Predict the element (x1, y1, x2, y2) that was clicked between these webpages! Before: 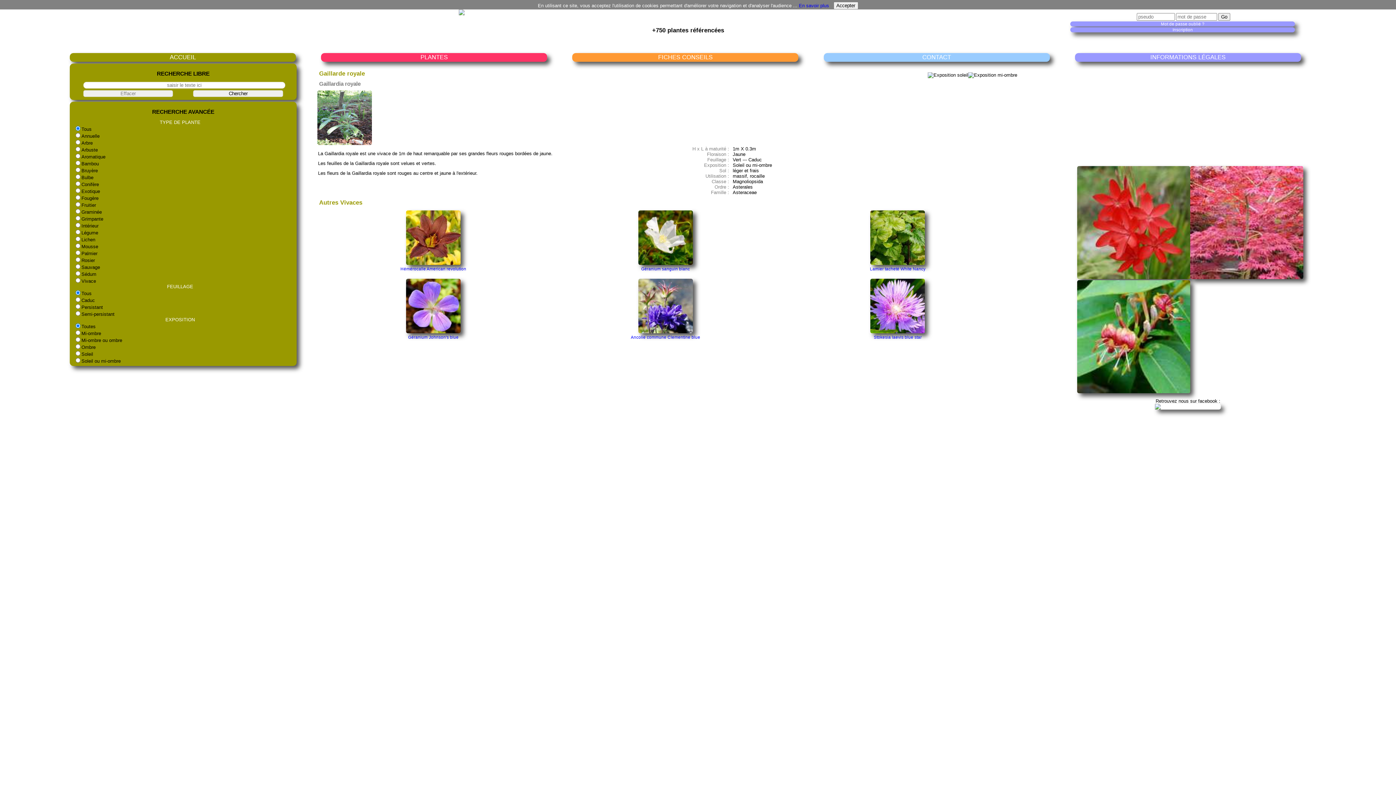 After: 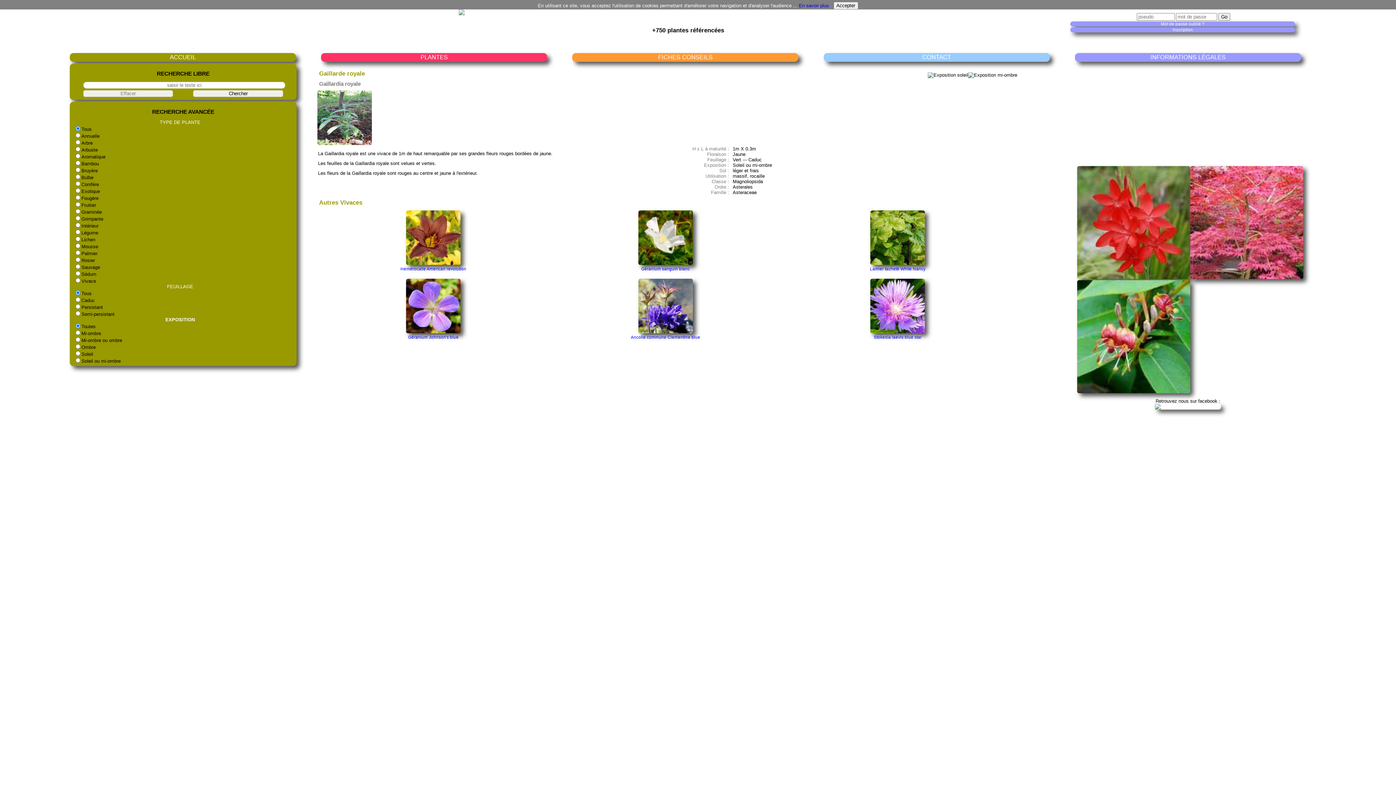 Action: label: EXPOSITION bbox: (165, 317, 201, 322)